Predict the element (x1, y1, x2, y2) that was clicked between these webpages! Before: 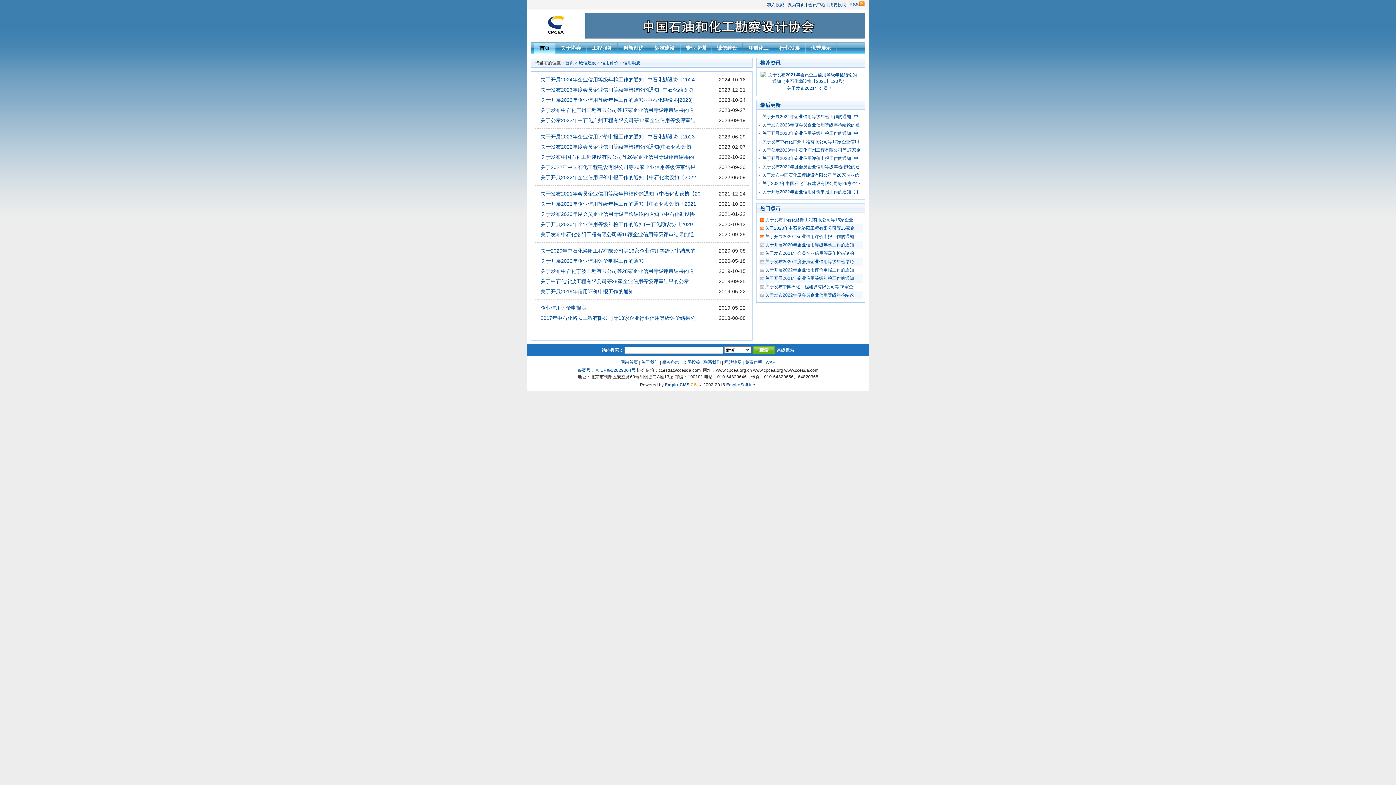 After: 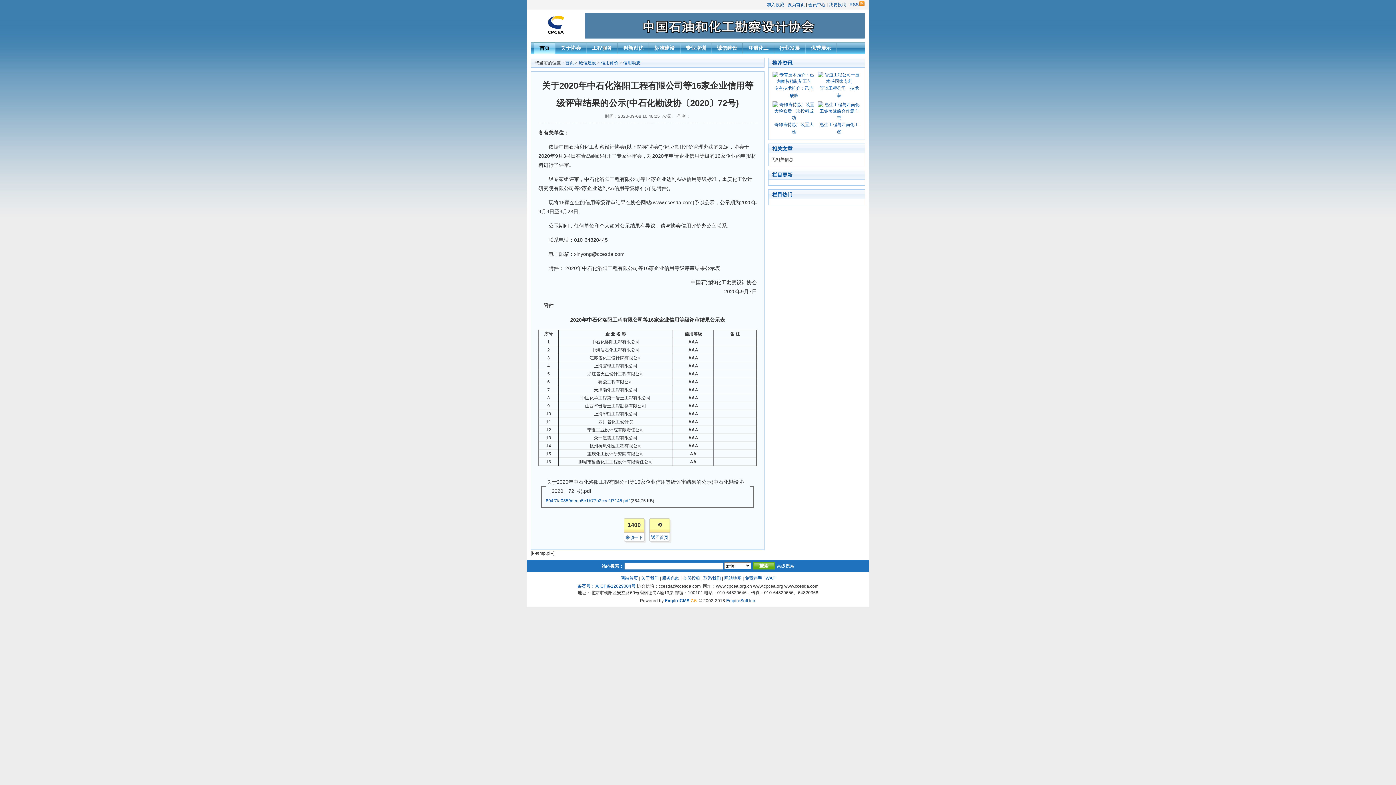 Action: bbox: (765, 225, 854, 230) label: 关于2020年中石化洛阳工程有限公司等16家企